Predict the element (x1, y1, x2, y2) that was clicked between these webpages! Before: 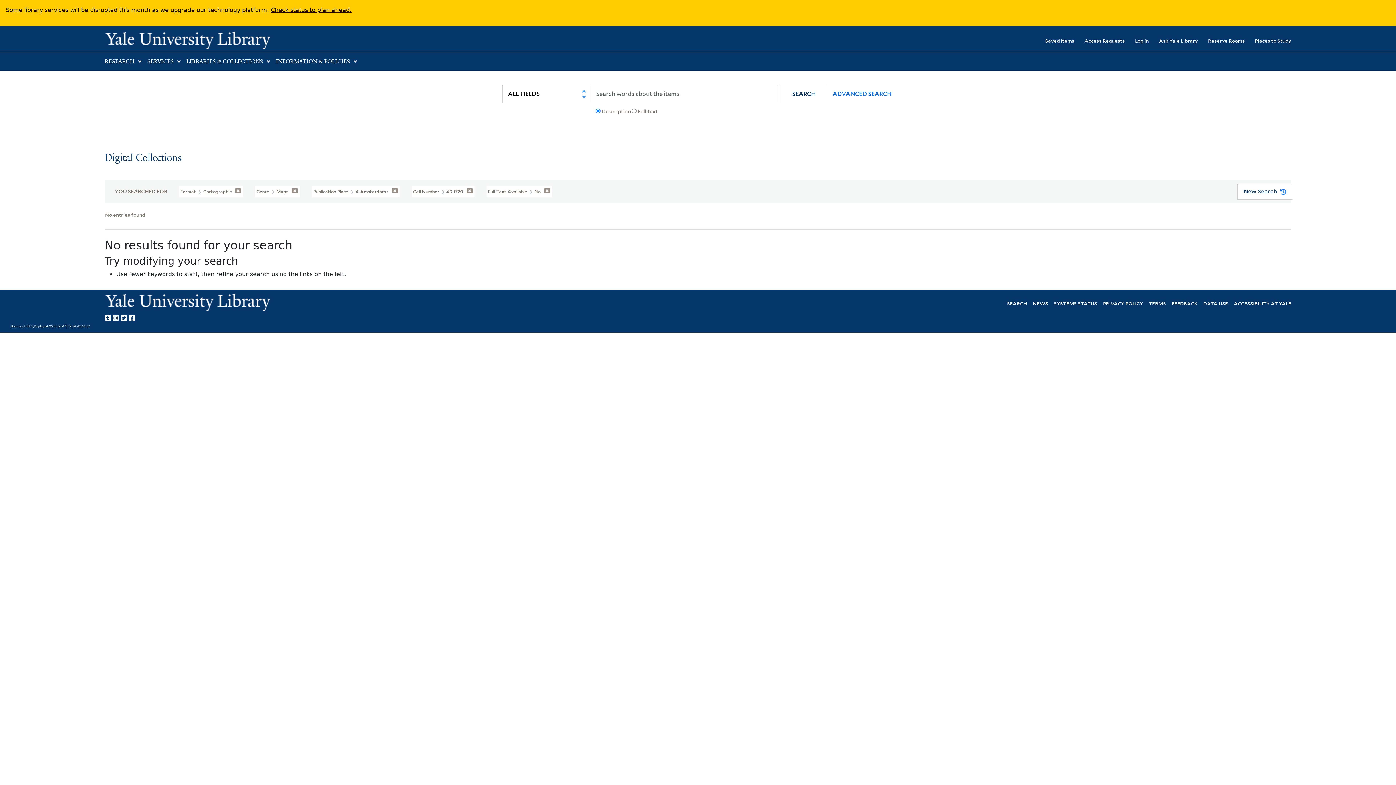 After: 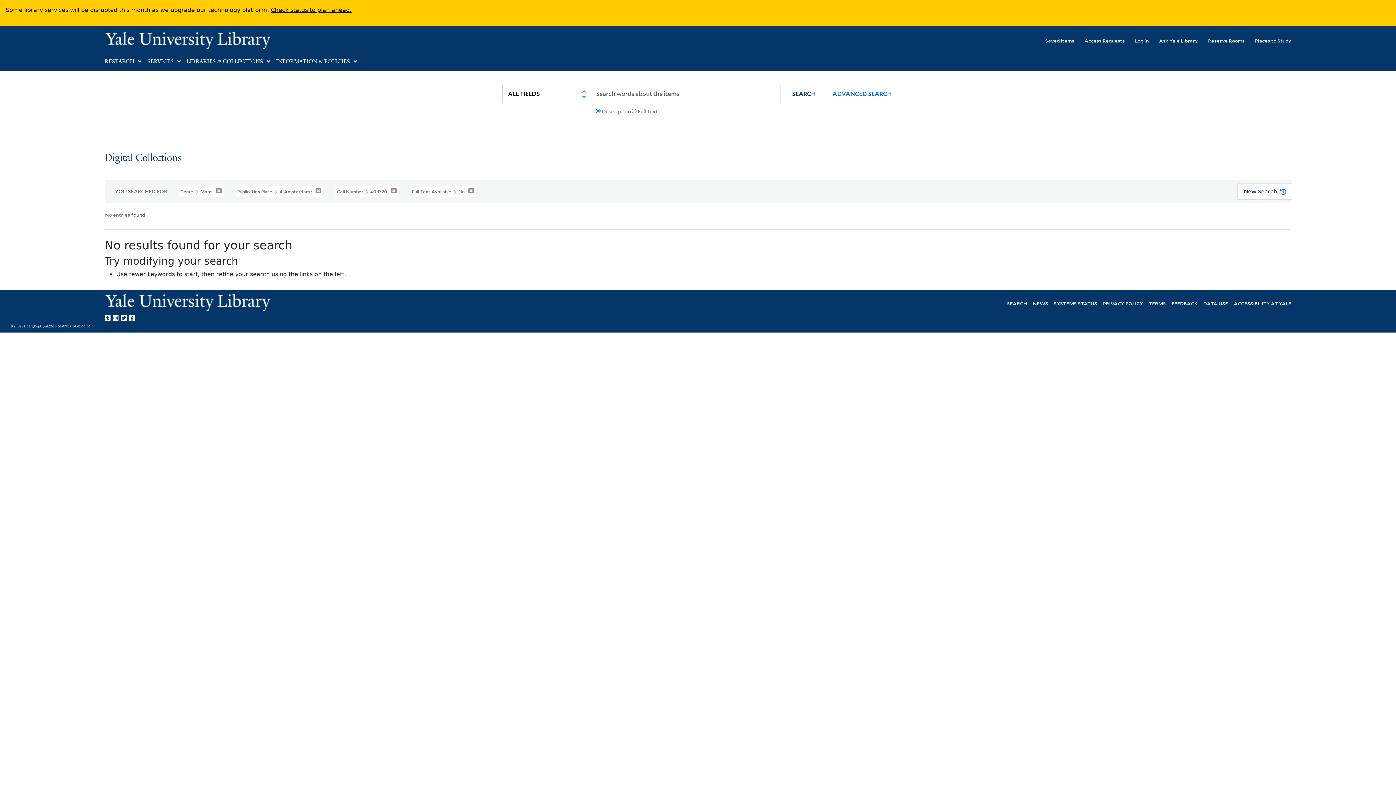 Action: bbox: (178, 185, 243, 197) label: Format  Cartographic 